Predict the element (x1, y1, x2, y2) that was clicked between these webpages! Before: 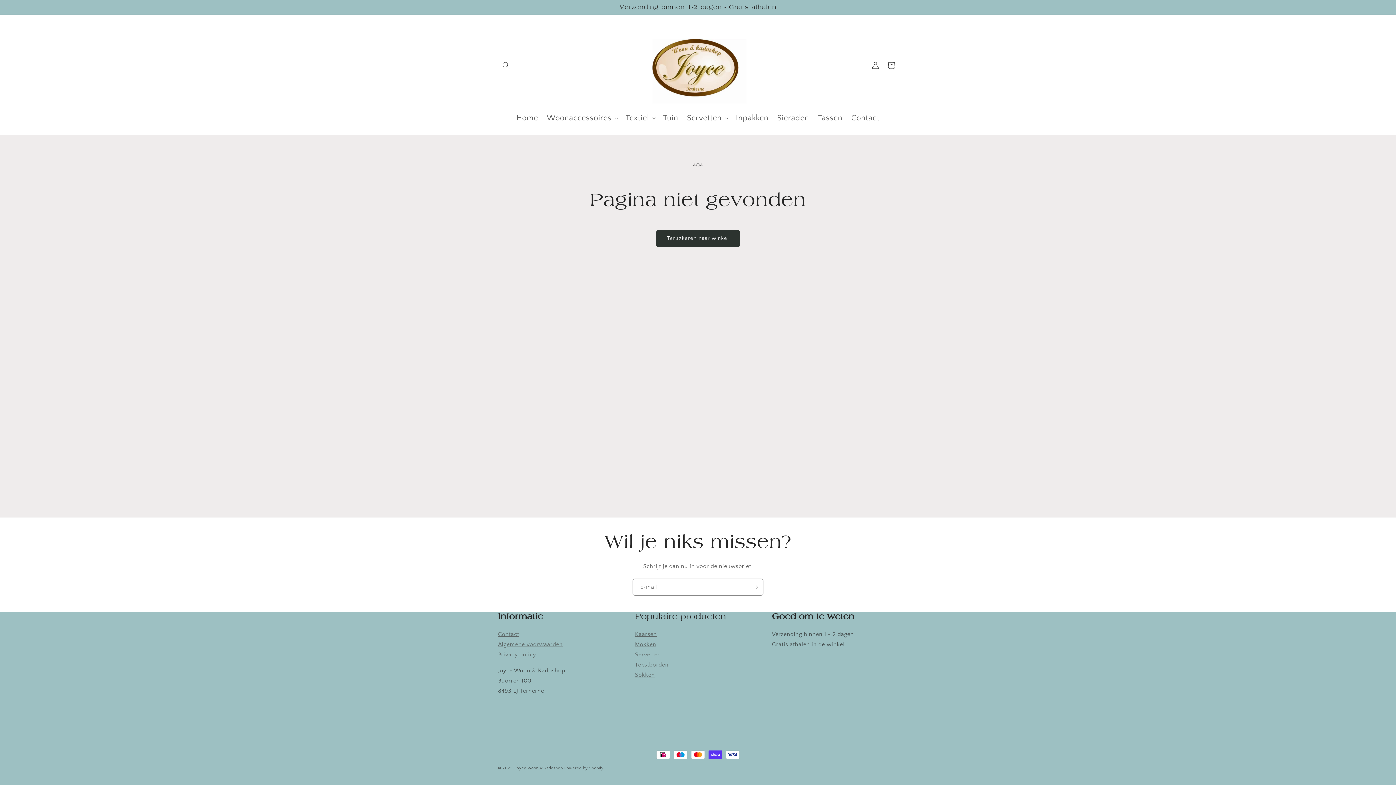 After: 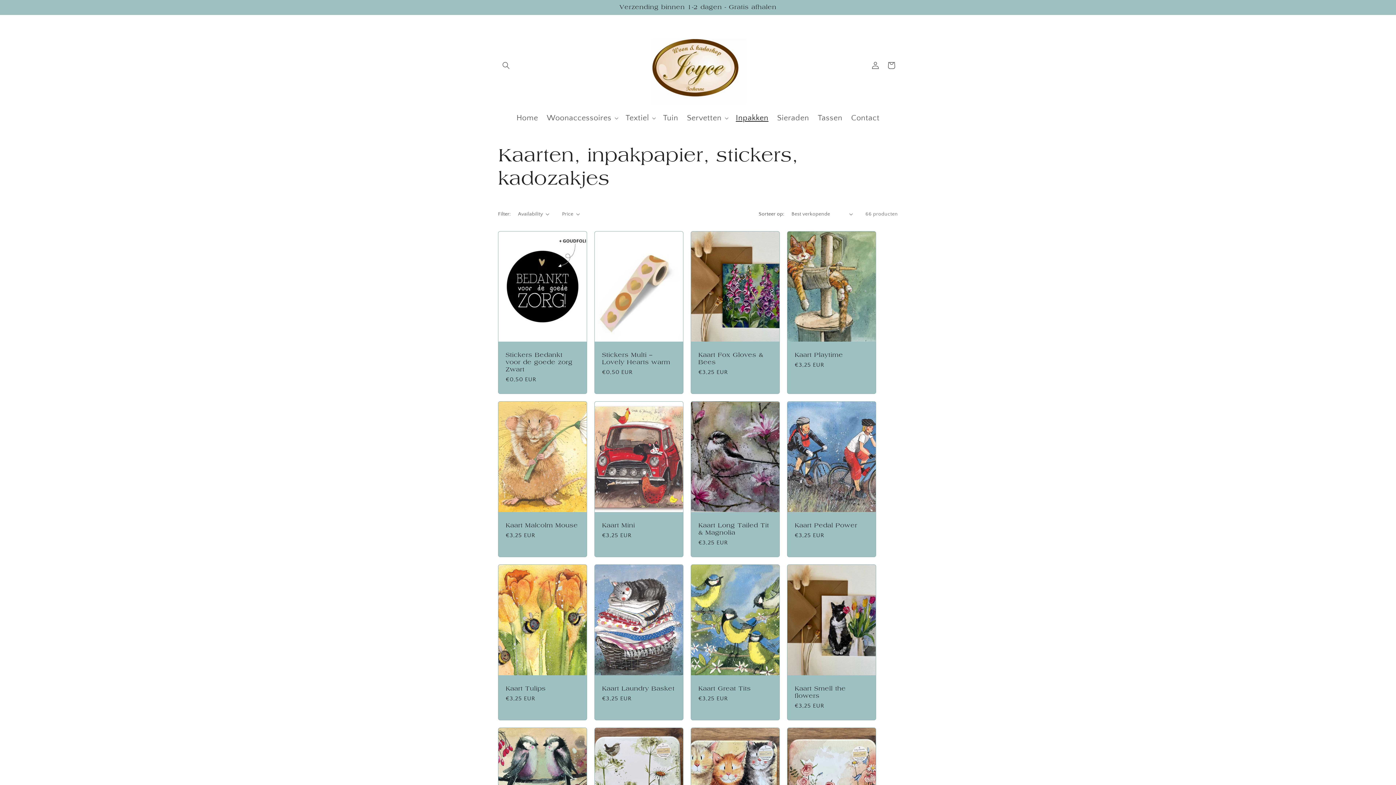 Action: bbox: (731, 108, 773, 127) label: Inpakken